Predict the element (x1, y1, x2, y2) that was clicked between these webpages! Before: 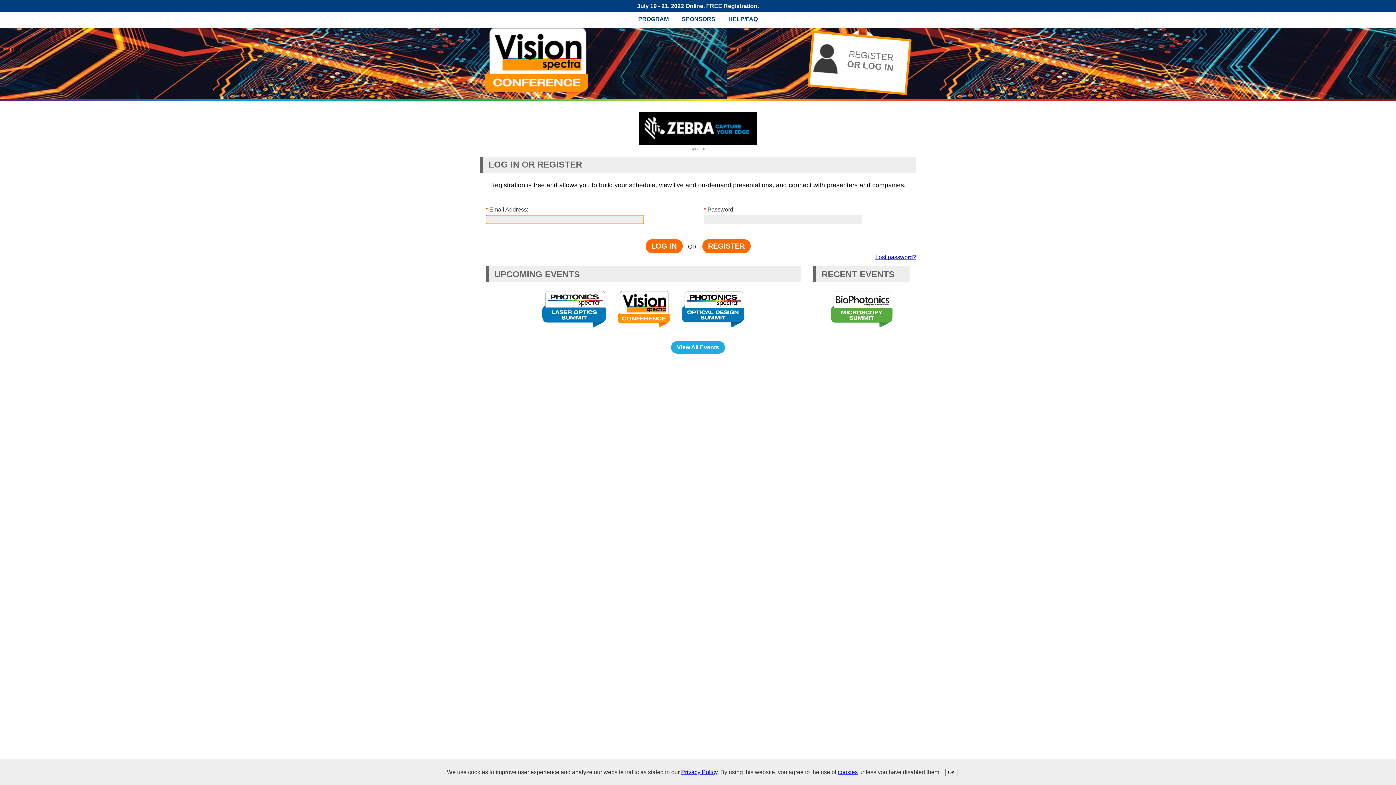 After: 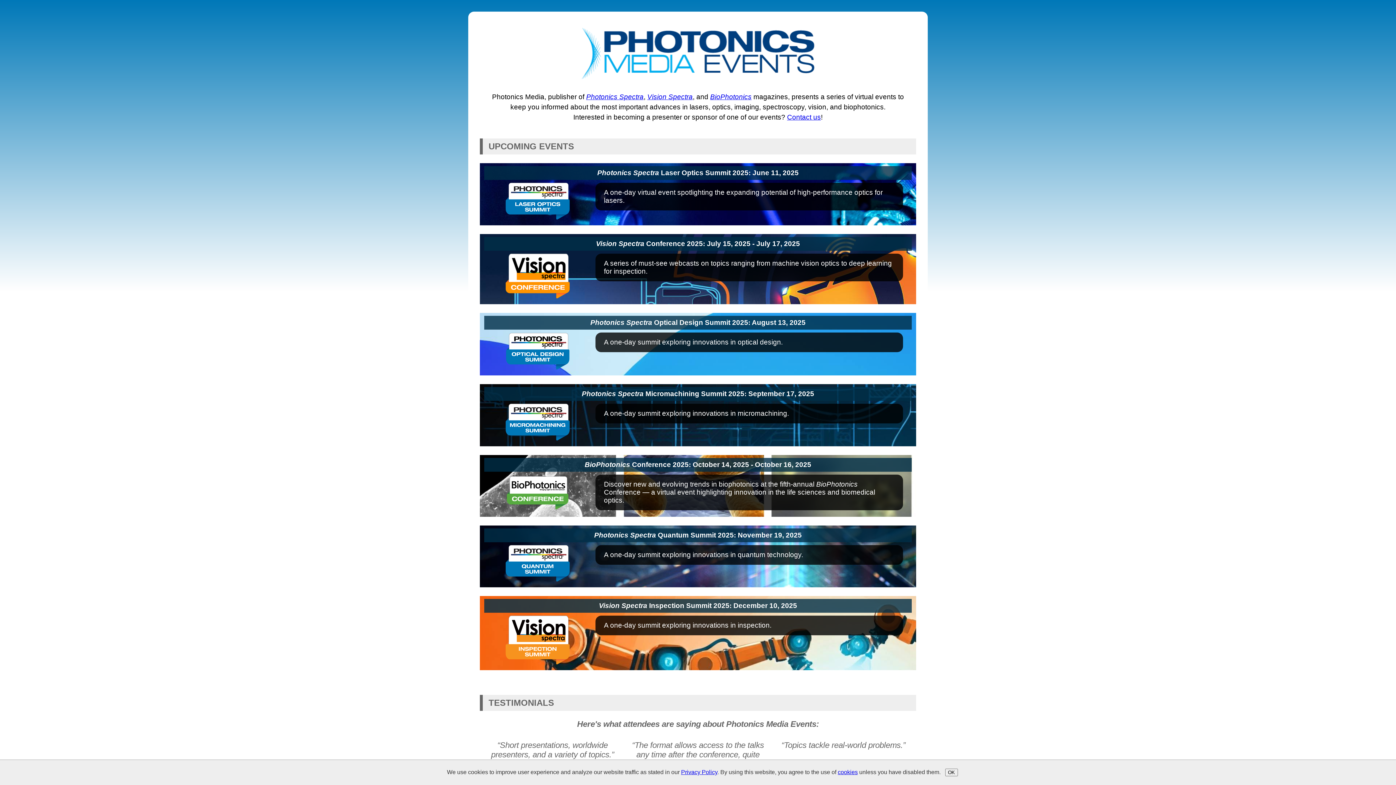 Action: bbox: (671, 341, 725, 353) label: View All Events